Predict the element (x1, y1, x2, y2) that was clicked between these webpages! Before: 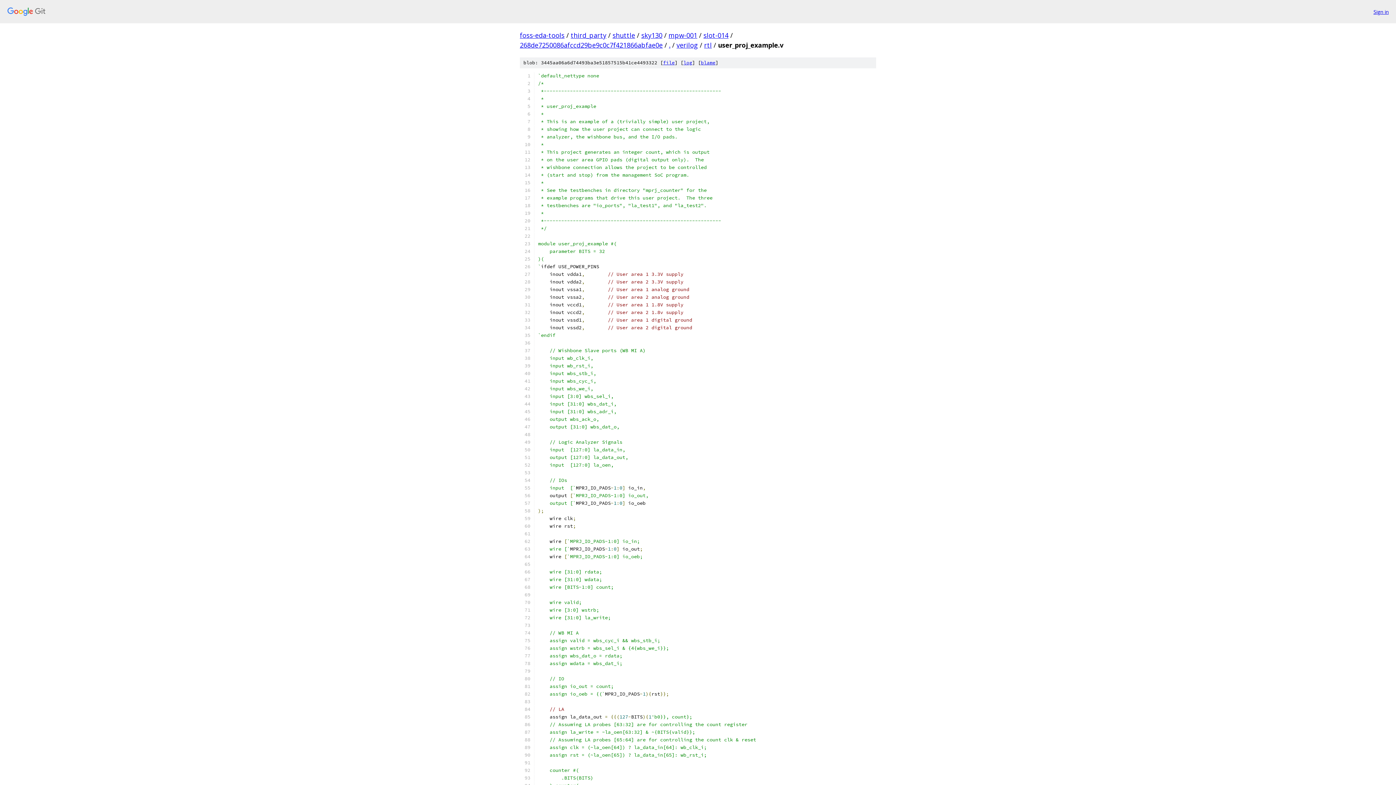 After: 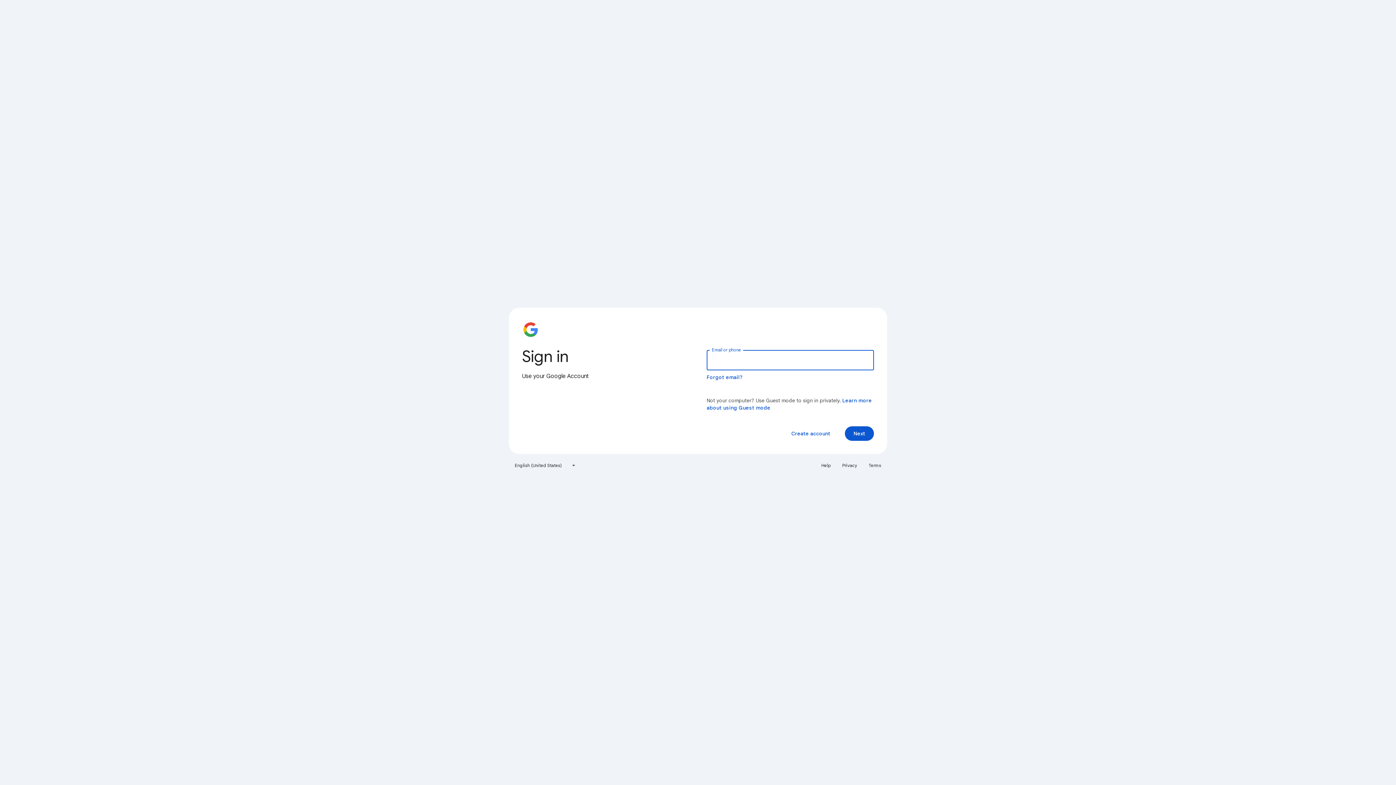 Action: bbox: (1373, 7, 1389, 15) label: Sign in